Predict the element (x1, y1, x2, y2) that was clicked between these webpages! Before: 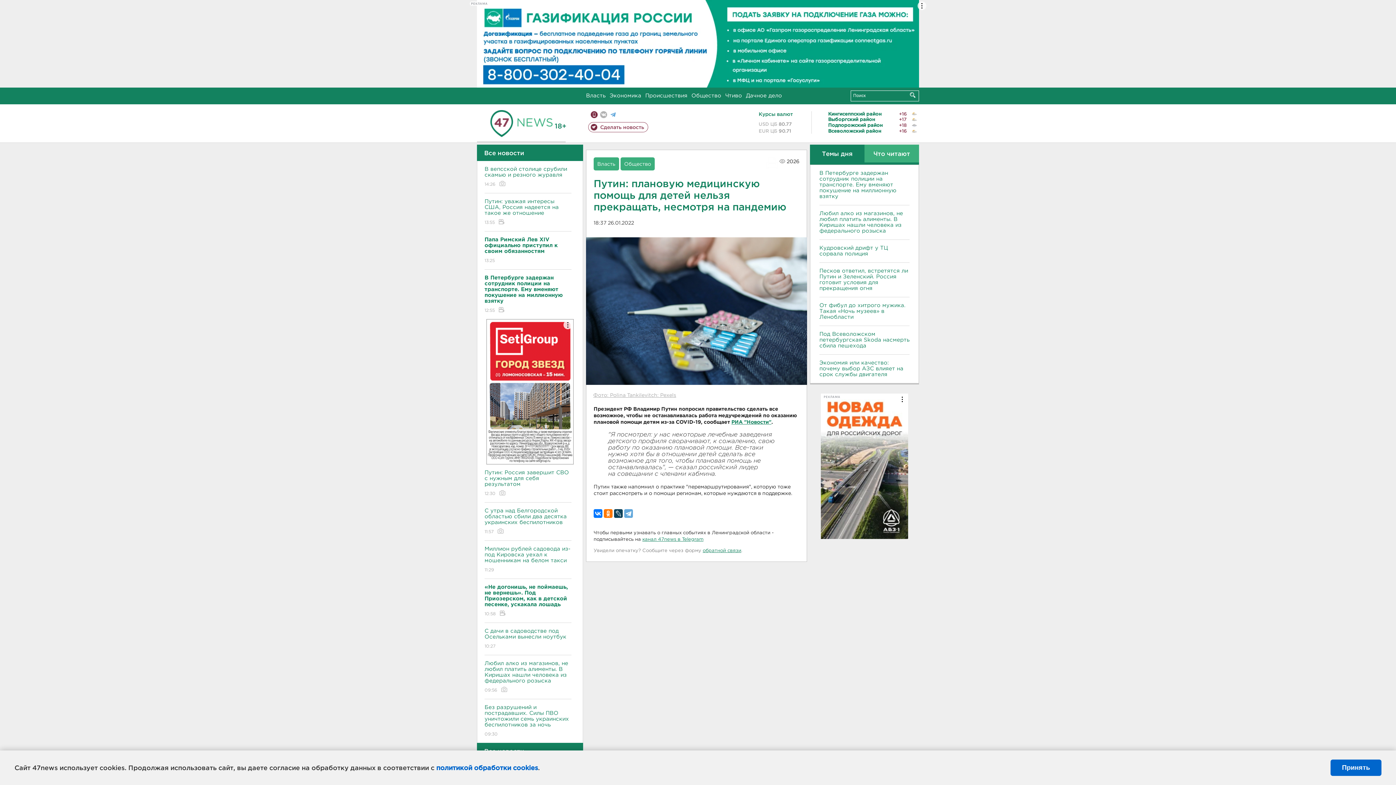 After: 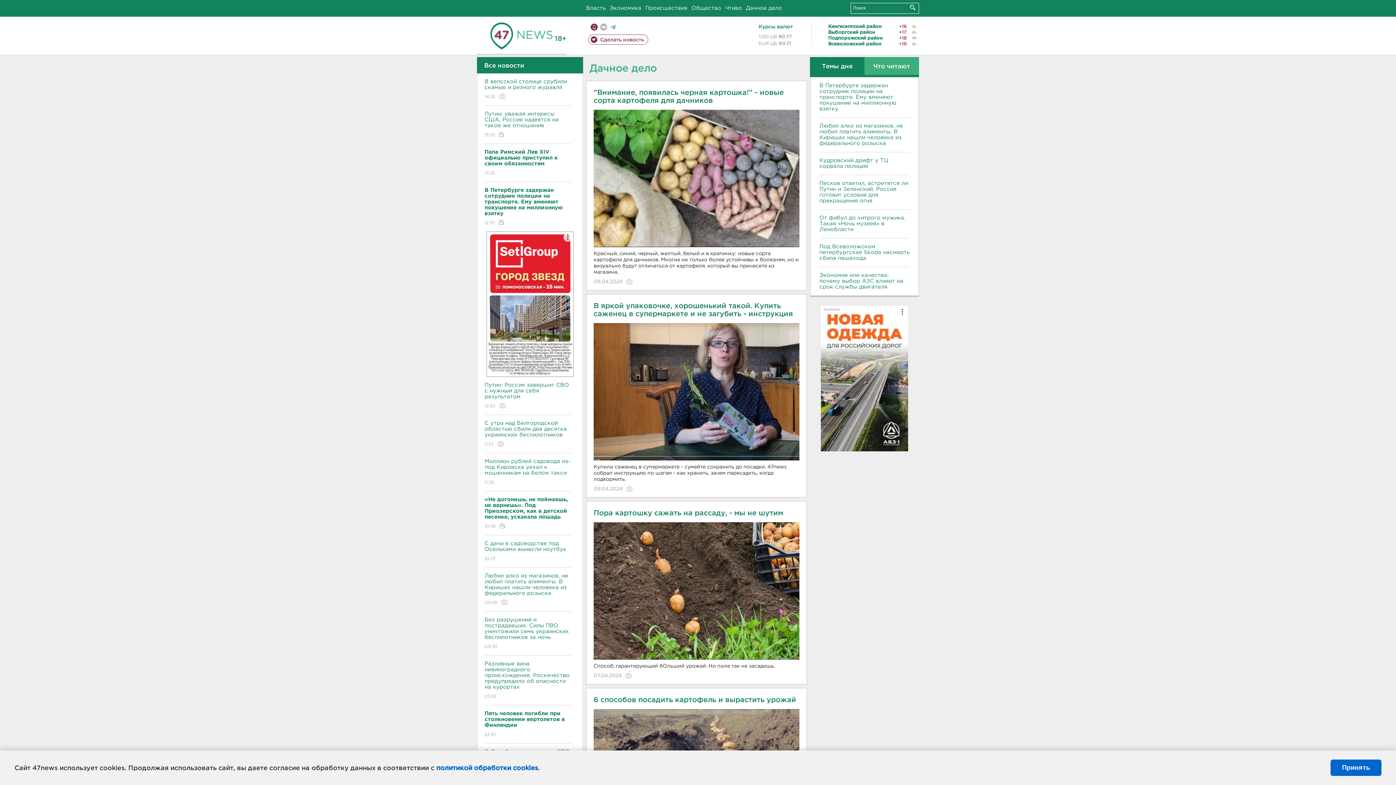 Action: label: Дачное дело bbox: (746, 93, 782, 98)